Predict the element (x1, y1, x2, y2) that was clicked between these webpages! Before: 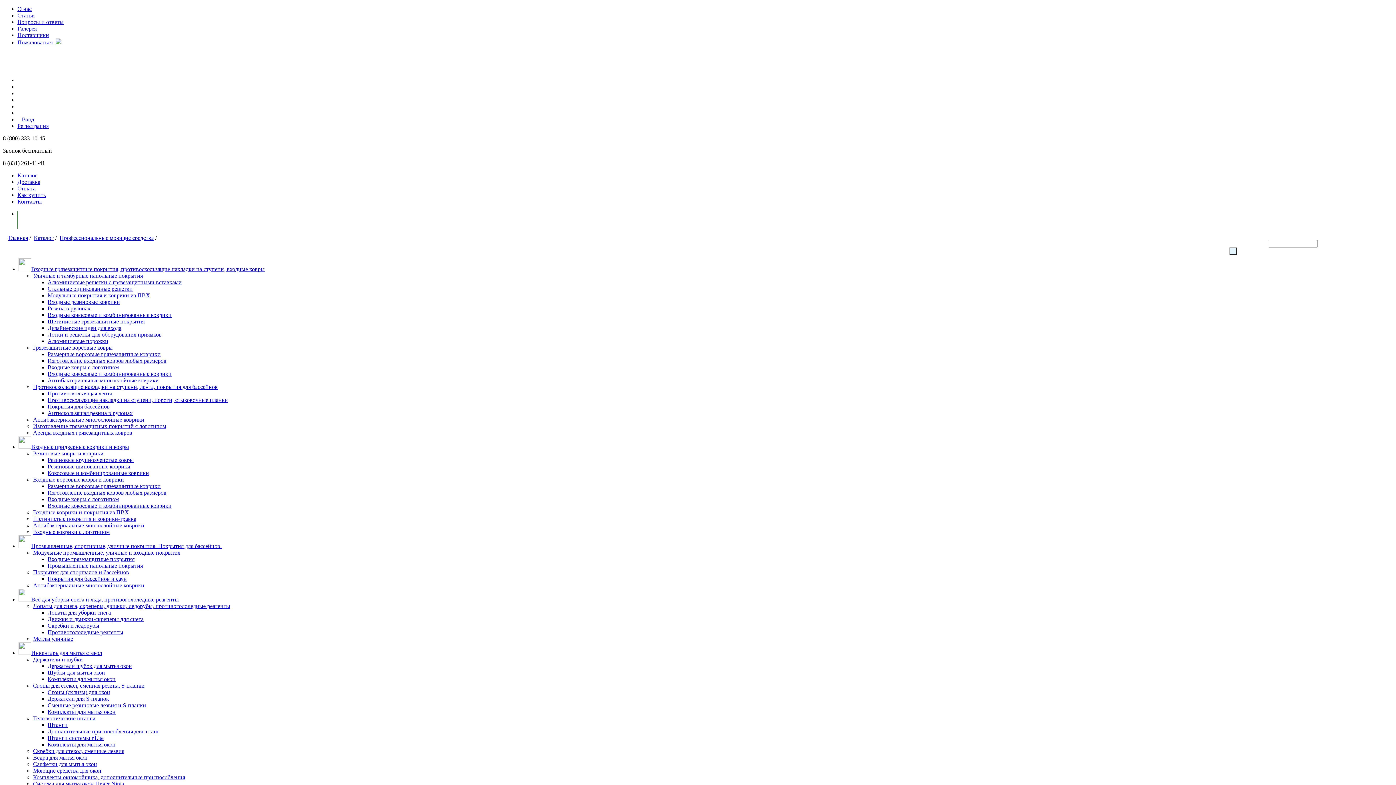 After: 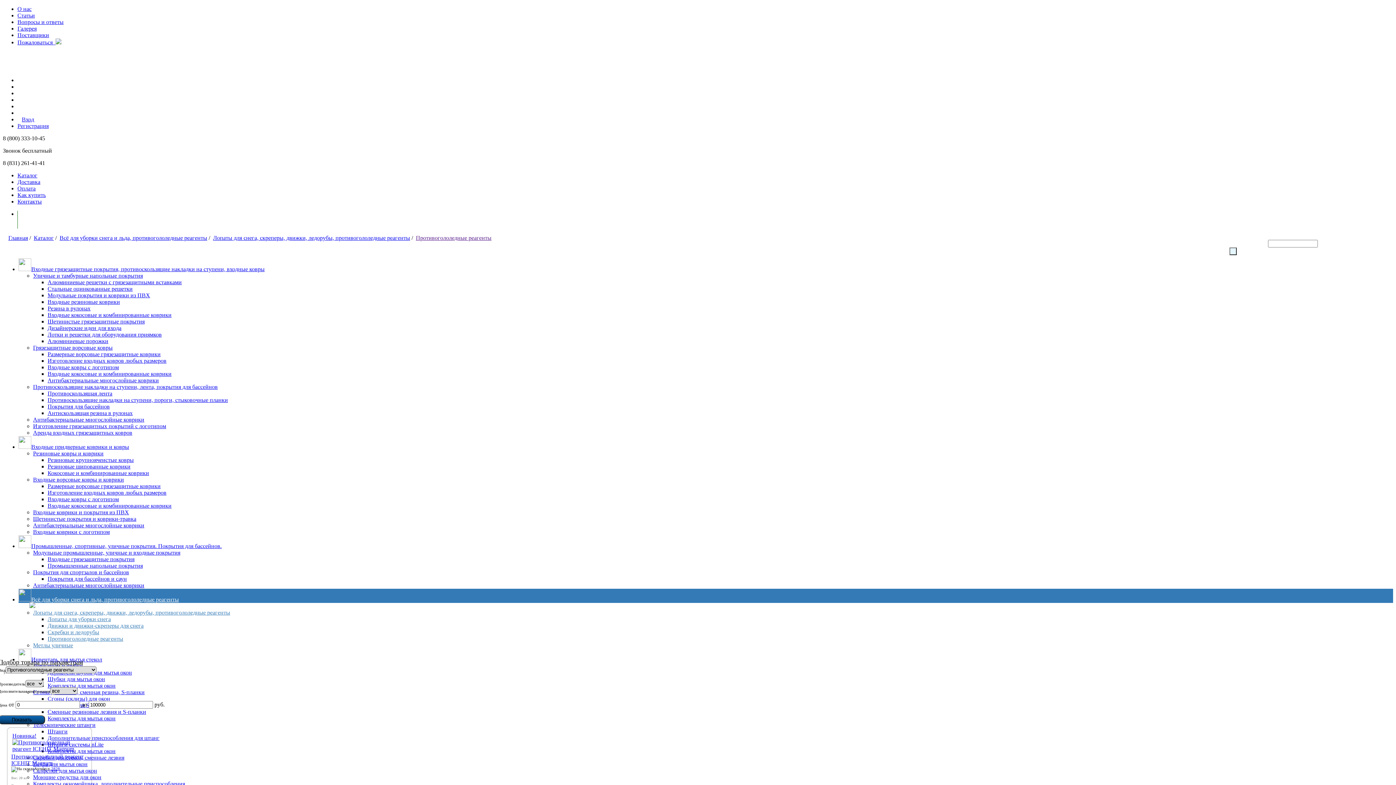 Action: label: Противогололедные реагенты bbox: (47, 629, 123, 635)